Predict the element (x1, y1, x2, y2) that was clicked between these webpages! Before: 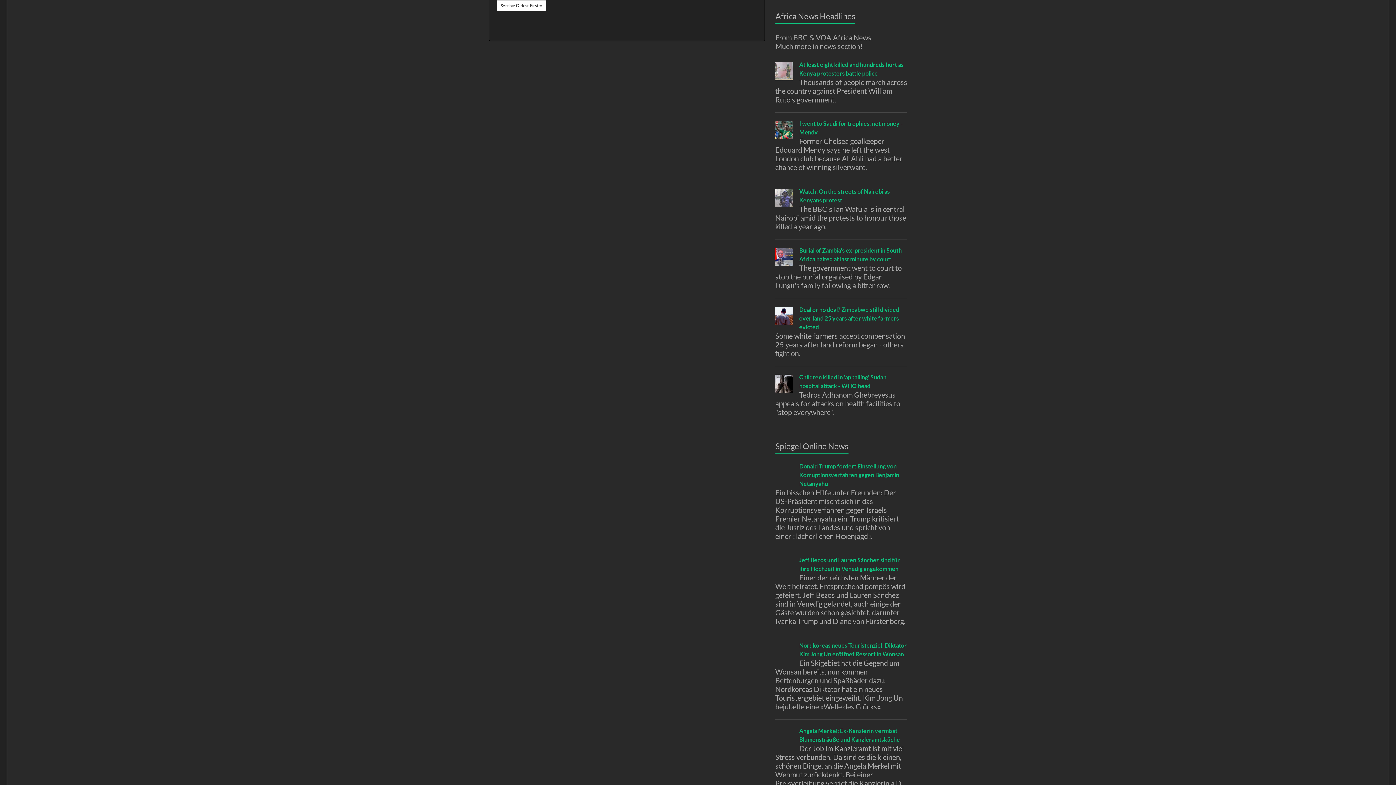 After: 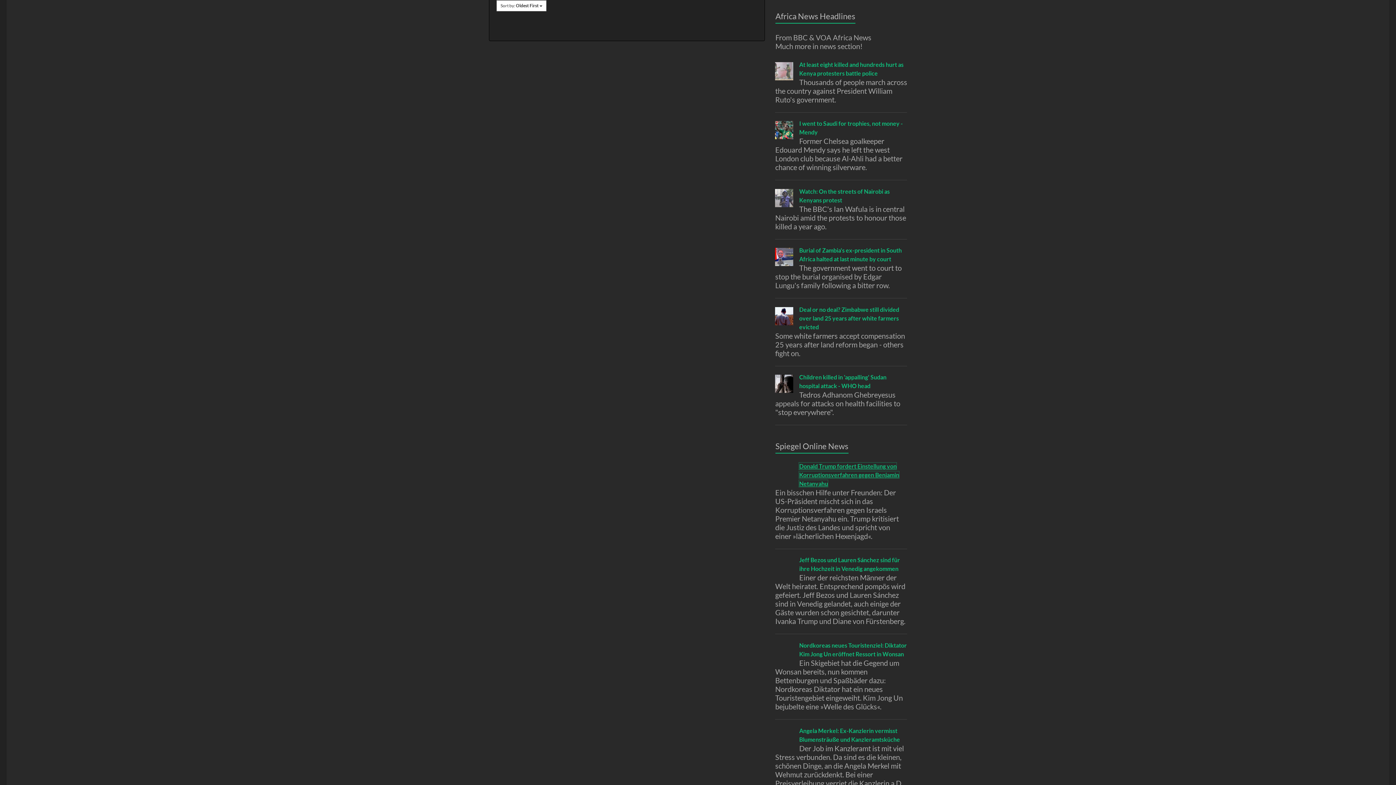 Action: bbox: (799, 462, 899, 487) label: Donald Trump fordert Einstellung von Korruptionsverfahren gegen Benjamin Netanyahu